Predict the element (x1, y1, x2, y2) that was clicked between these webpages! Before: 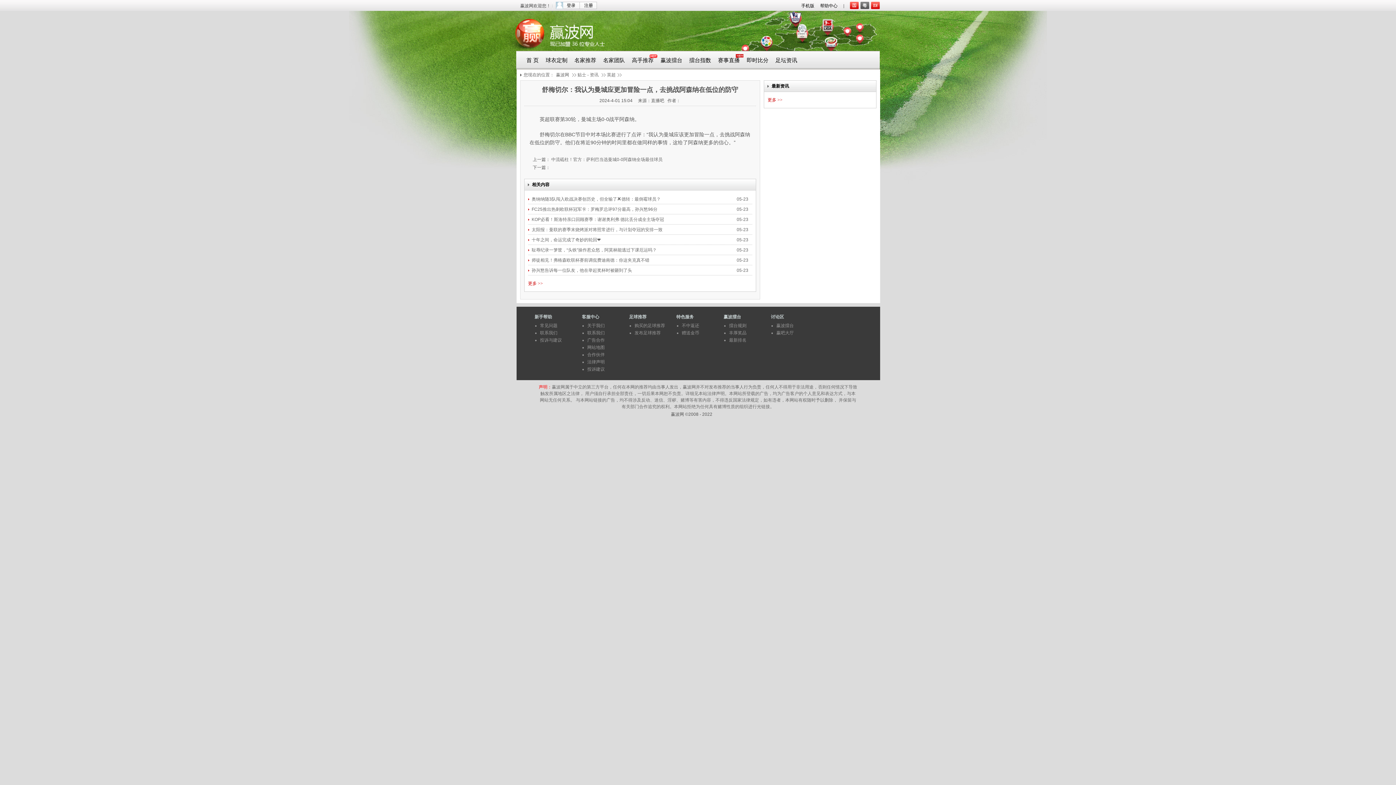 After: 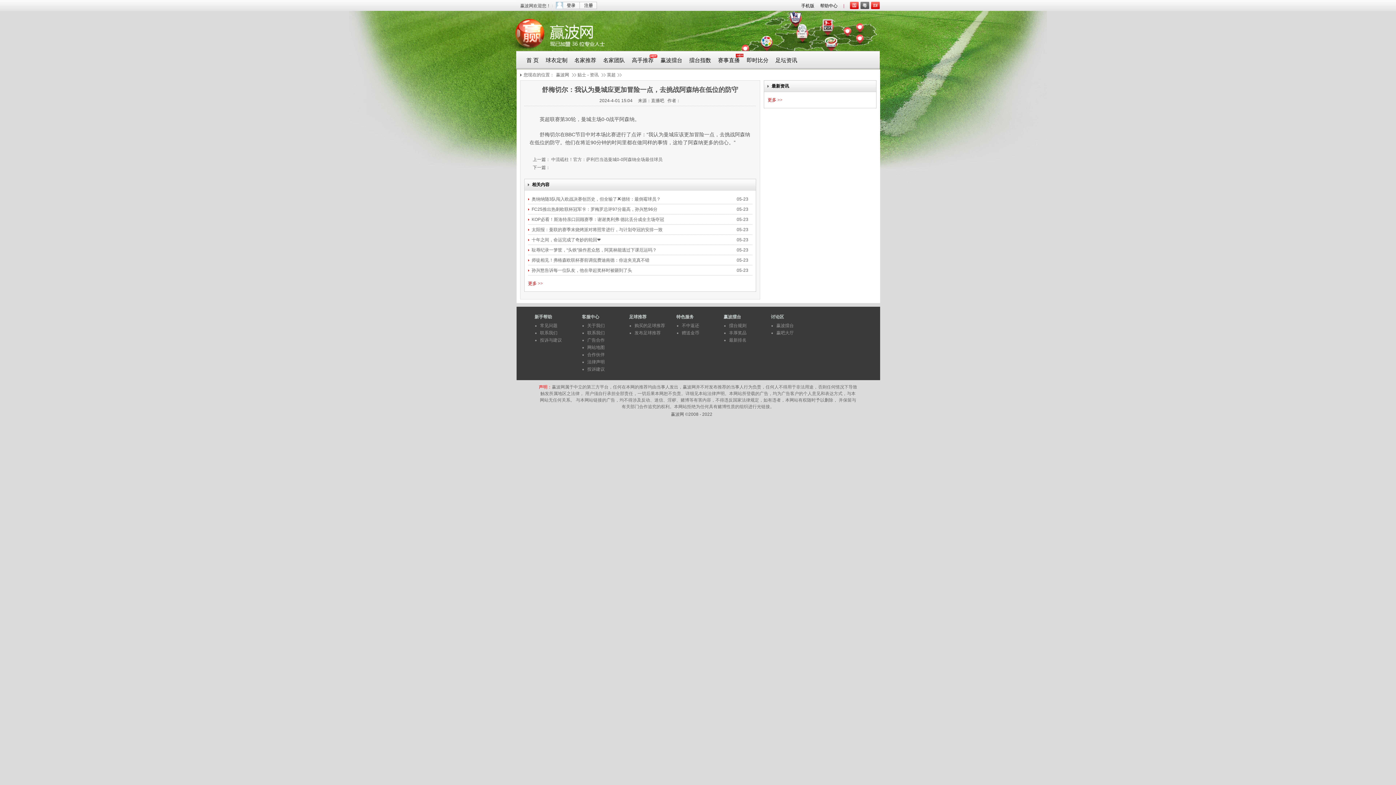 Action: label: | bbox: (838, 0, 844, 9)